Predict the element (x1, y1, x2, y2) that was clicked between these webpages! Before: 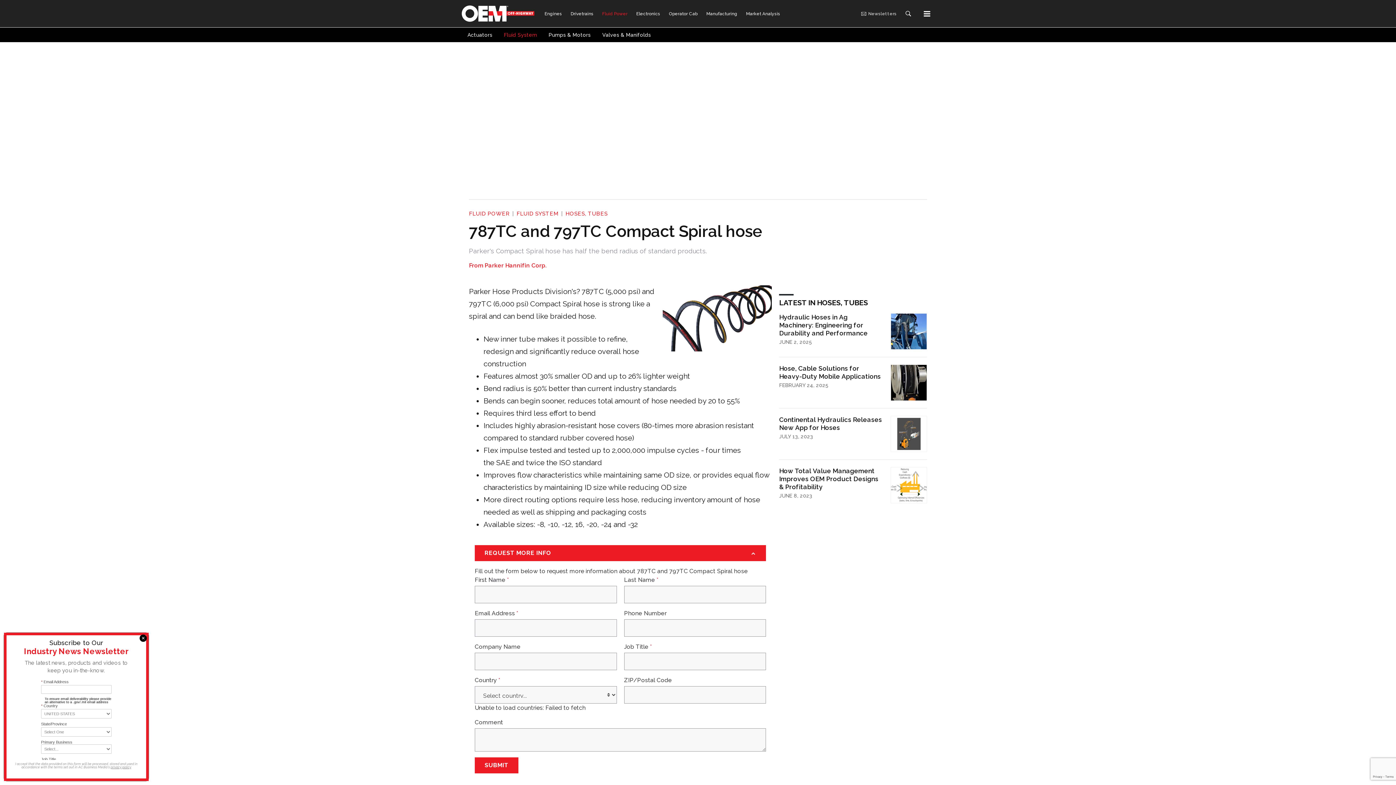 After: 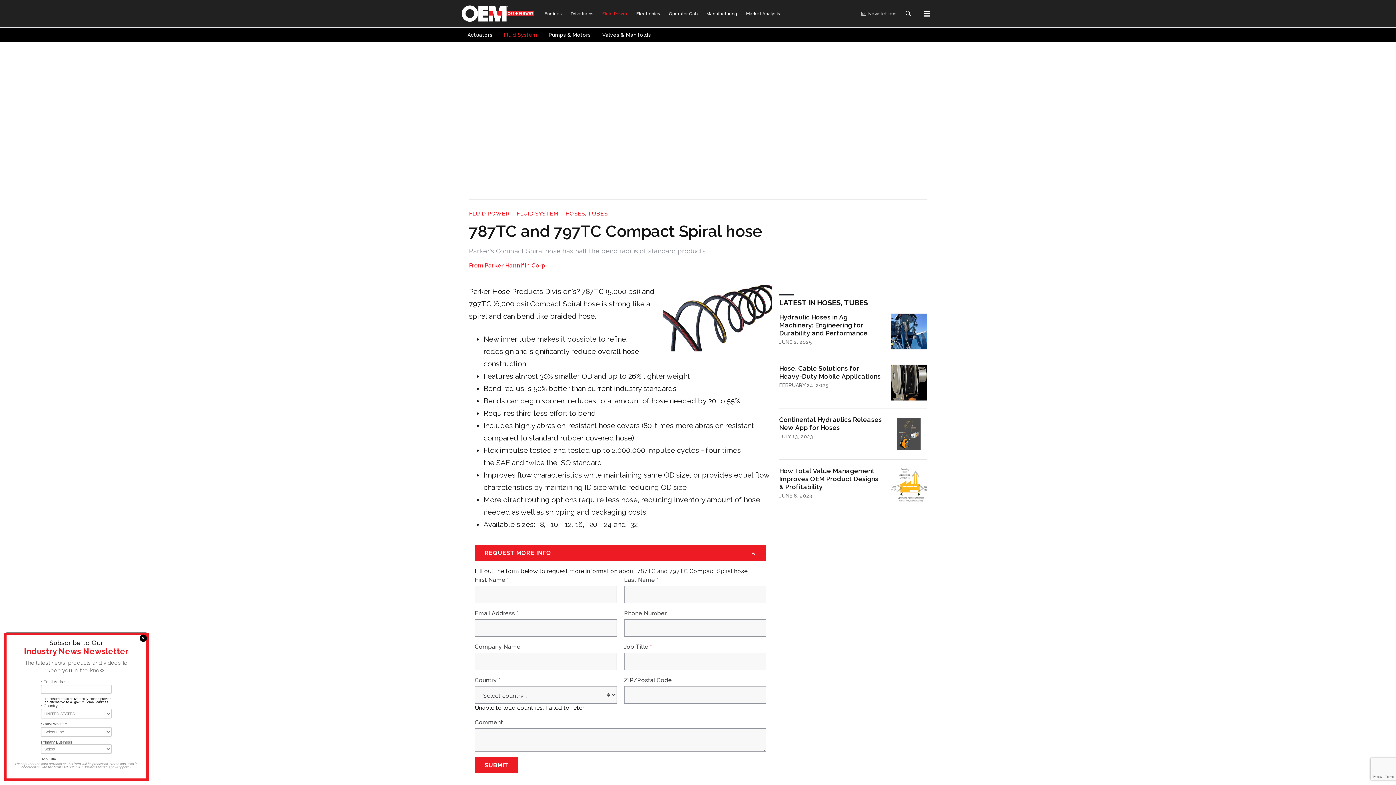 Action: bbox: (110, 765, 131, 769) label: privacy policy